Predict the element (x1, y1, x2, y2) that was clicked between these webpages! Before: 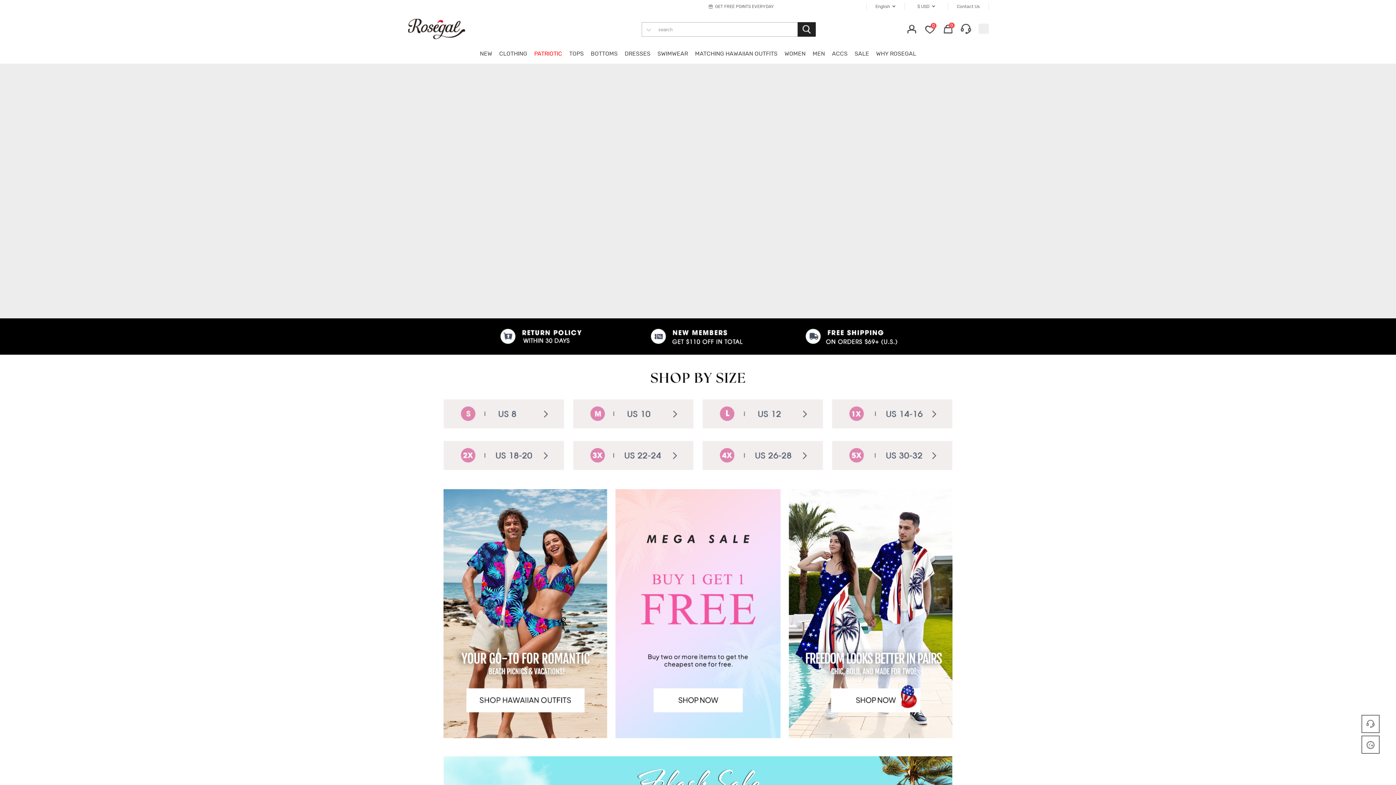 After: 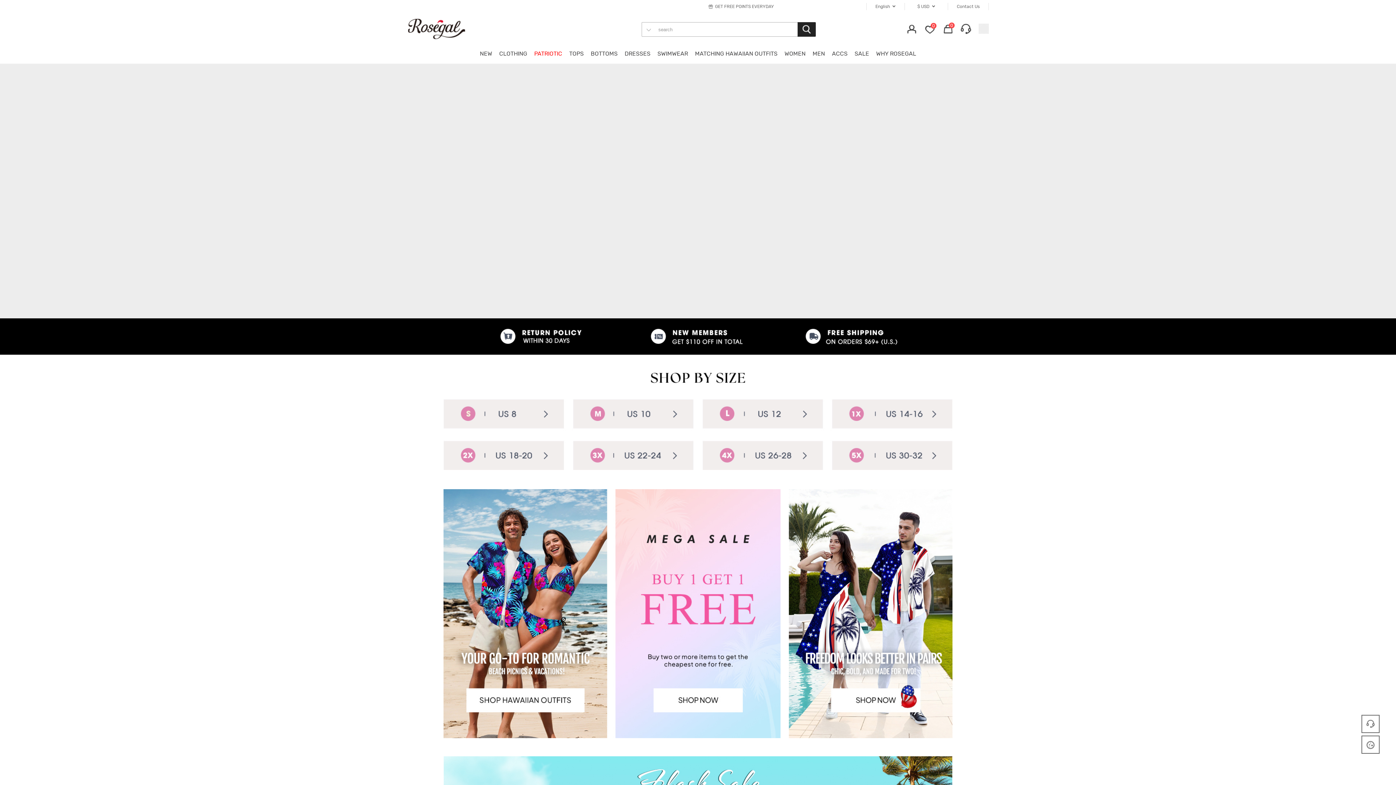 Action: bbox: (924, 24, 935, 34) label: 0